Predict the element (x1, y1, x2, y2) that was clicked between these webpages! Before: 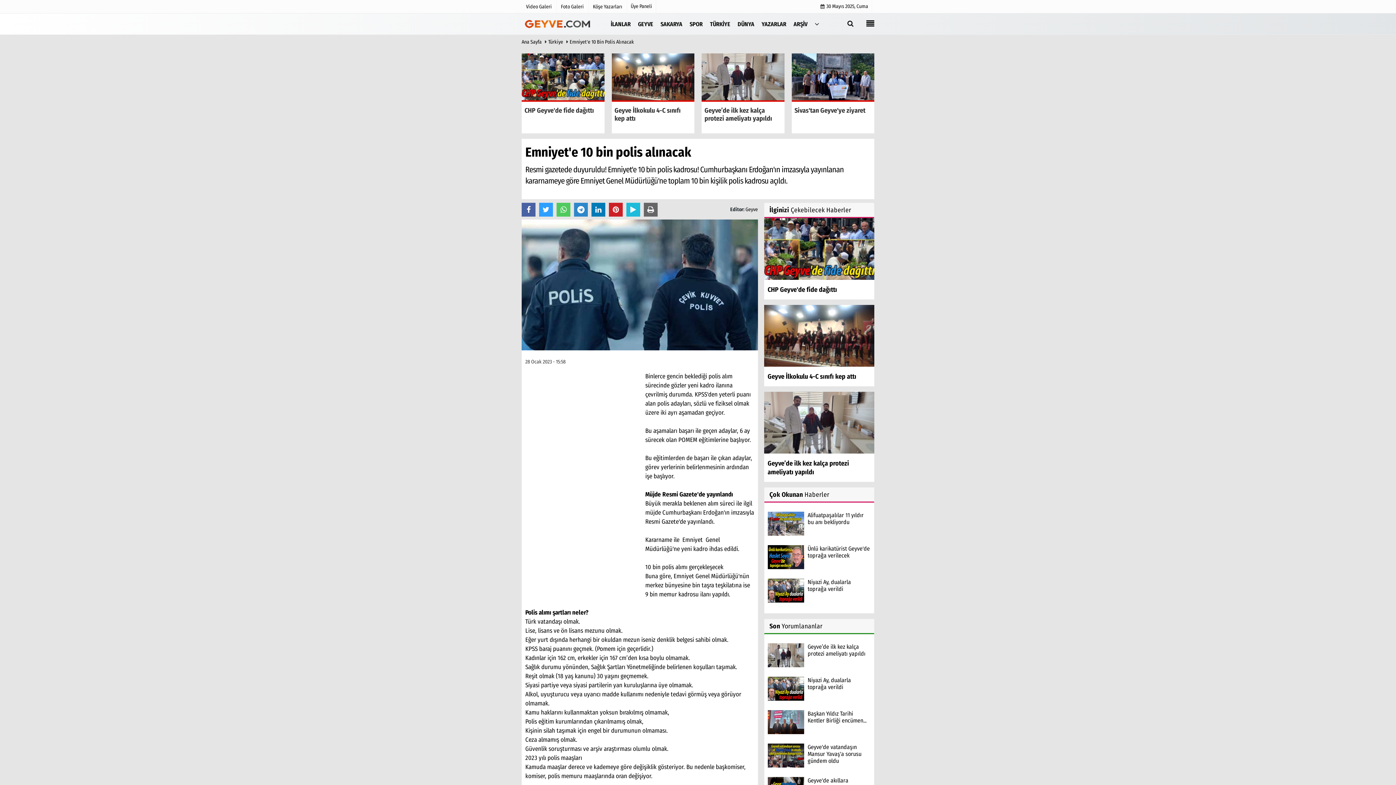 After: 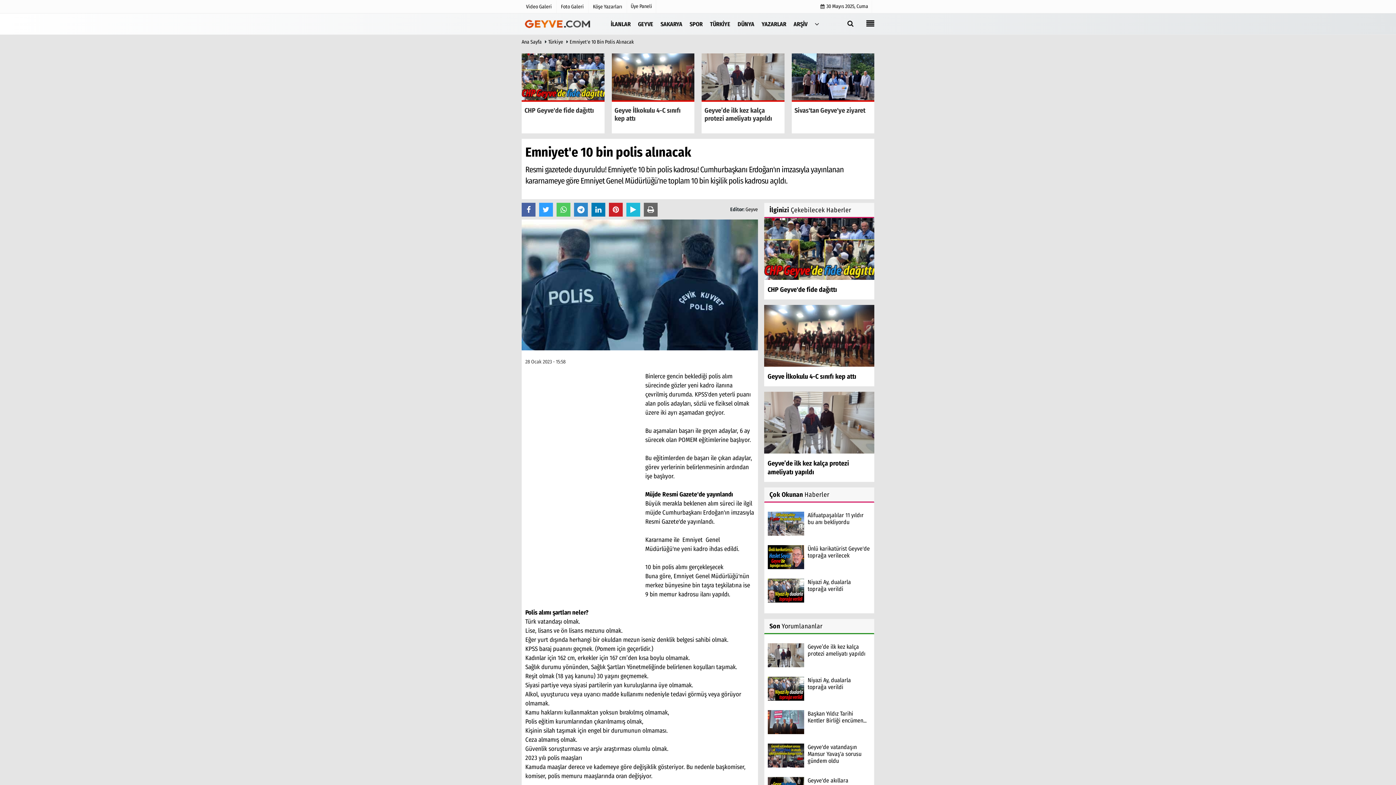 Action: bbox: (767, 554, 804, 559)